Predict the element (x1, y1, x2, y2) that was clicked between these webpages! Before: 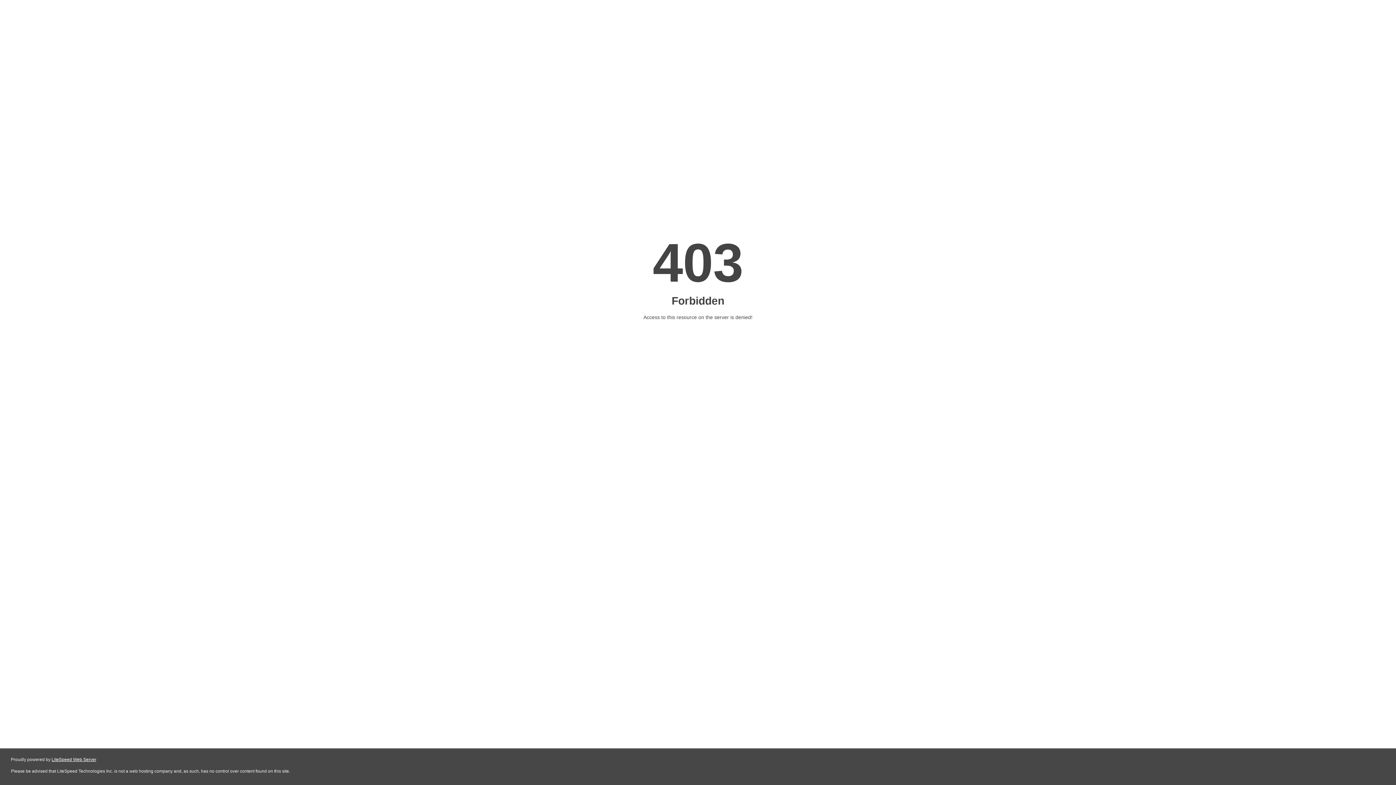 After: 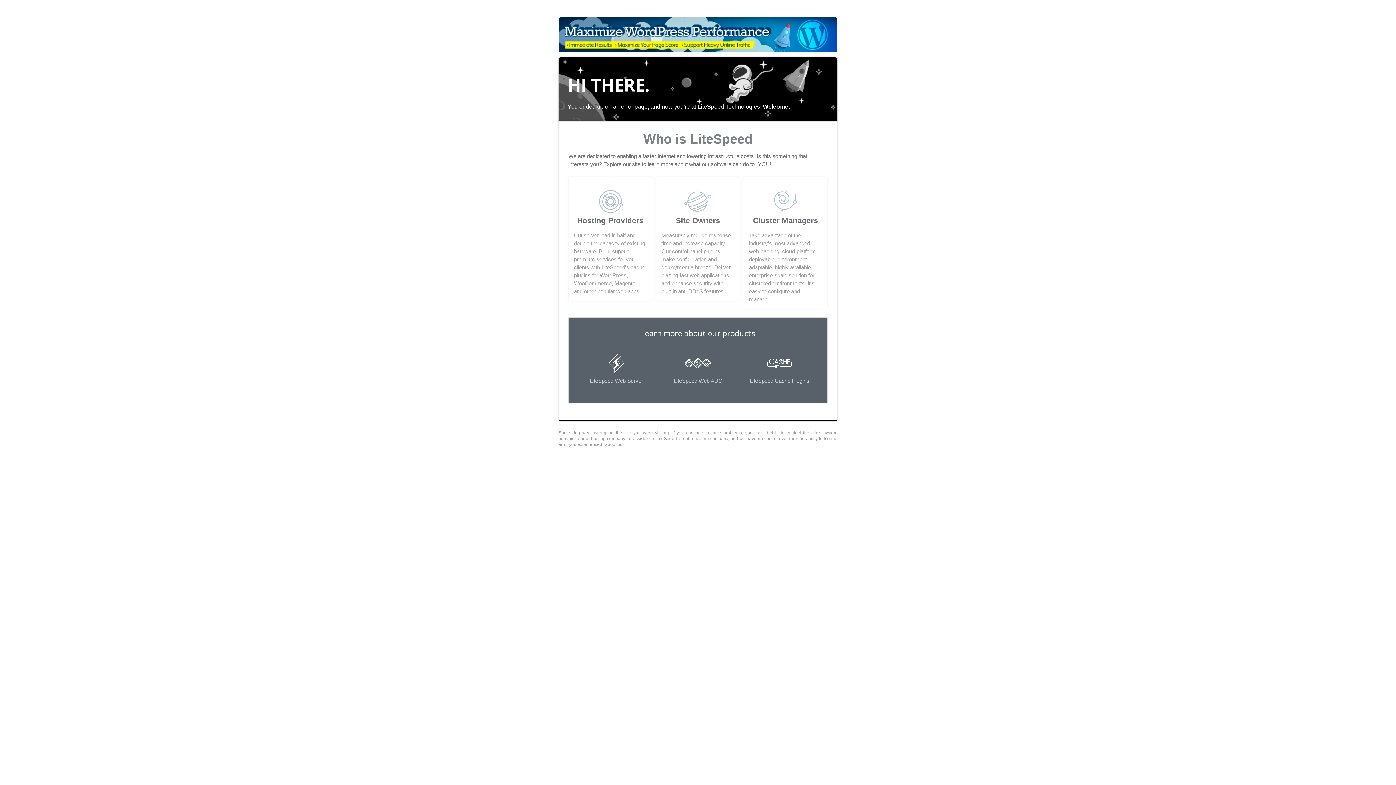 Action: bbox: (51, 757, 96, 762) label: LiteSpeed Web Server